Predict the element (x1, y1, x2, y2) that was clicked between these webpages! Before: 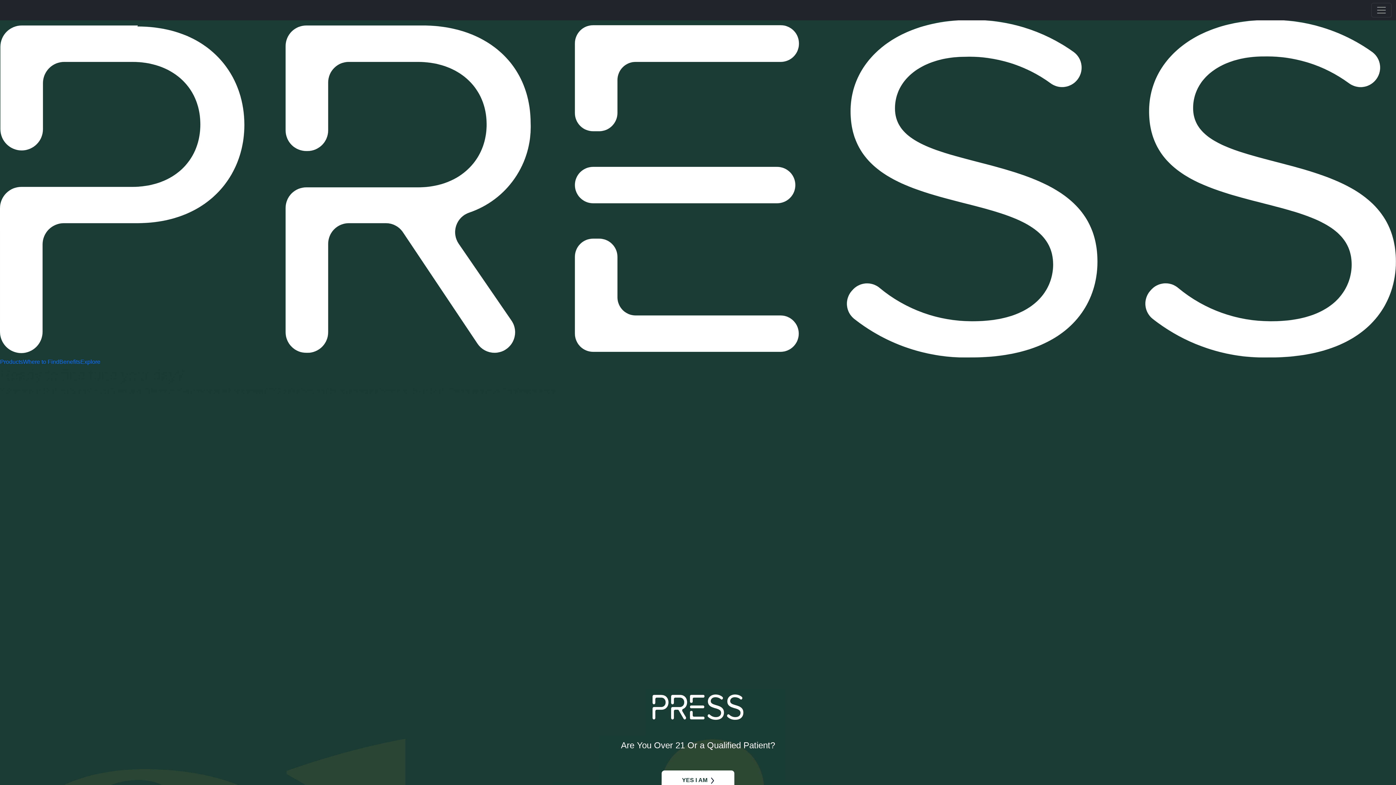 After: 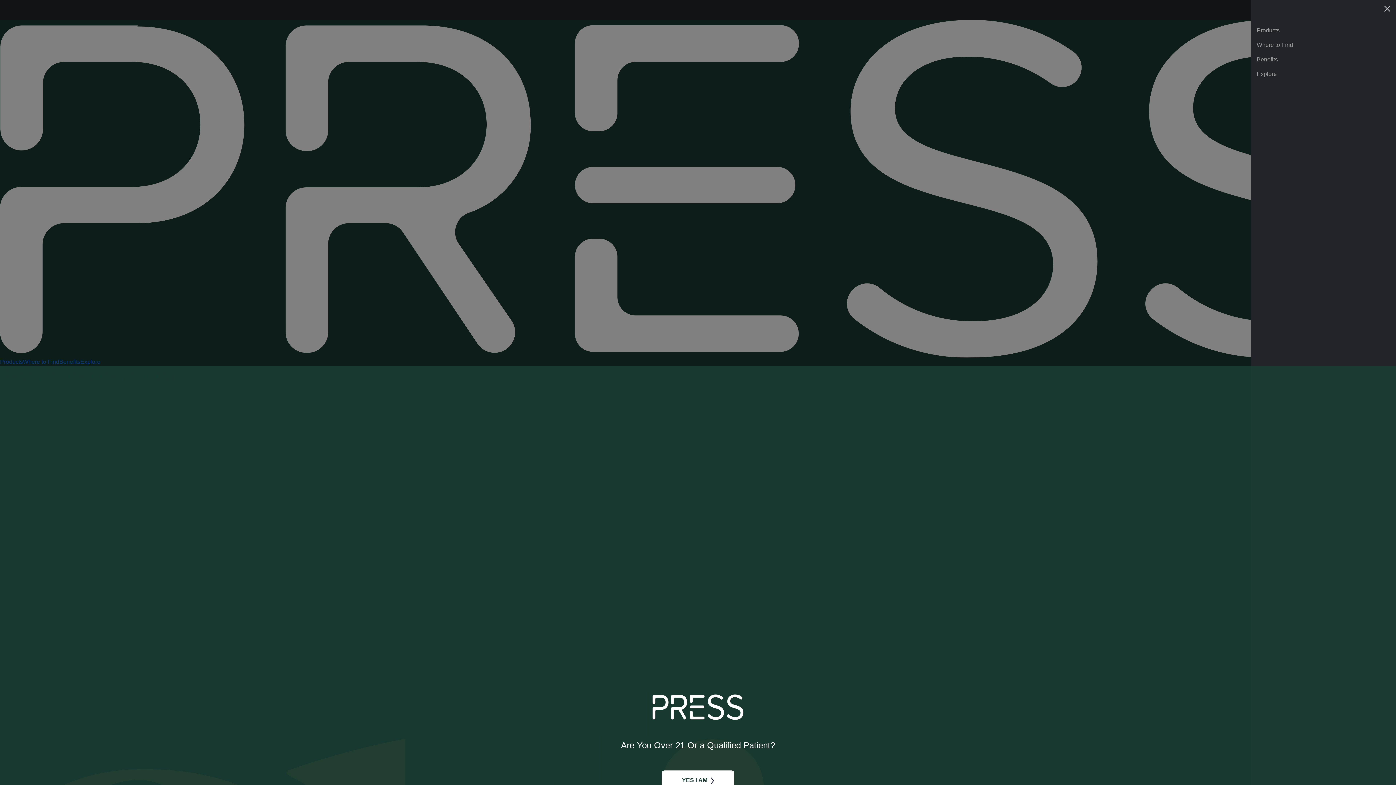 Action: bbox: (1371, 2, 1392, 17)